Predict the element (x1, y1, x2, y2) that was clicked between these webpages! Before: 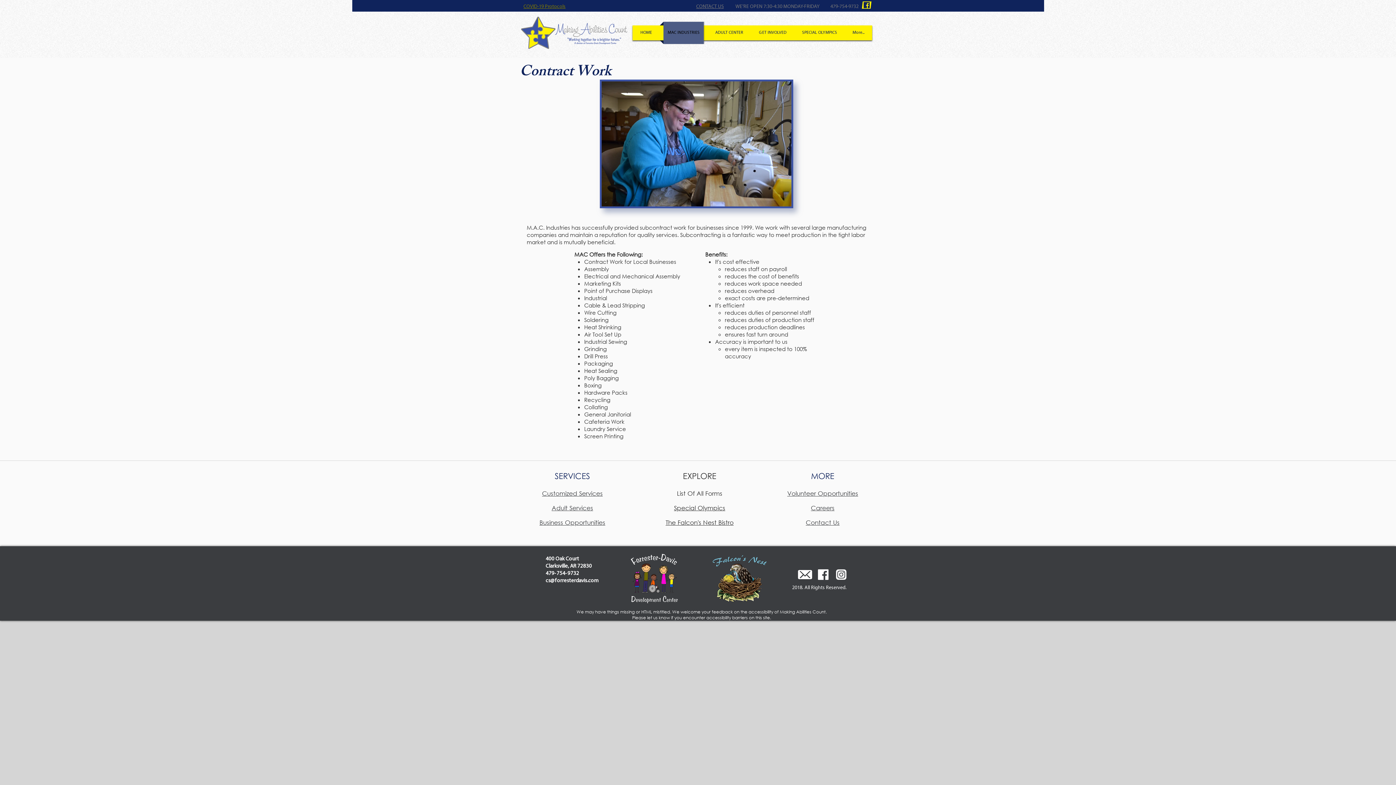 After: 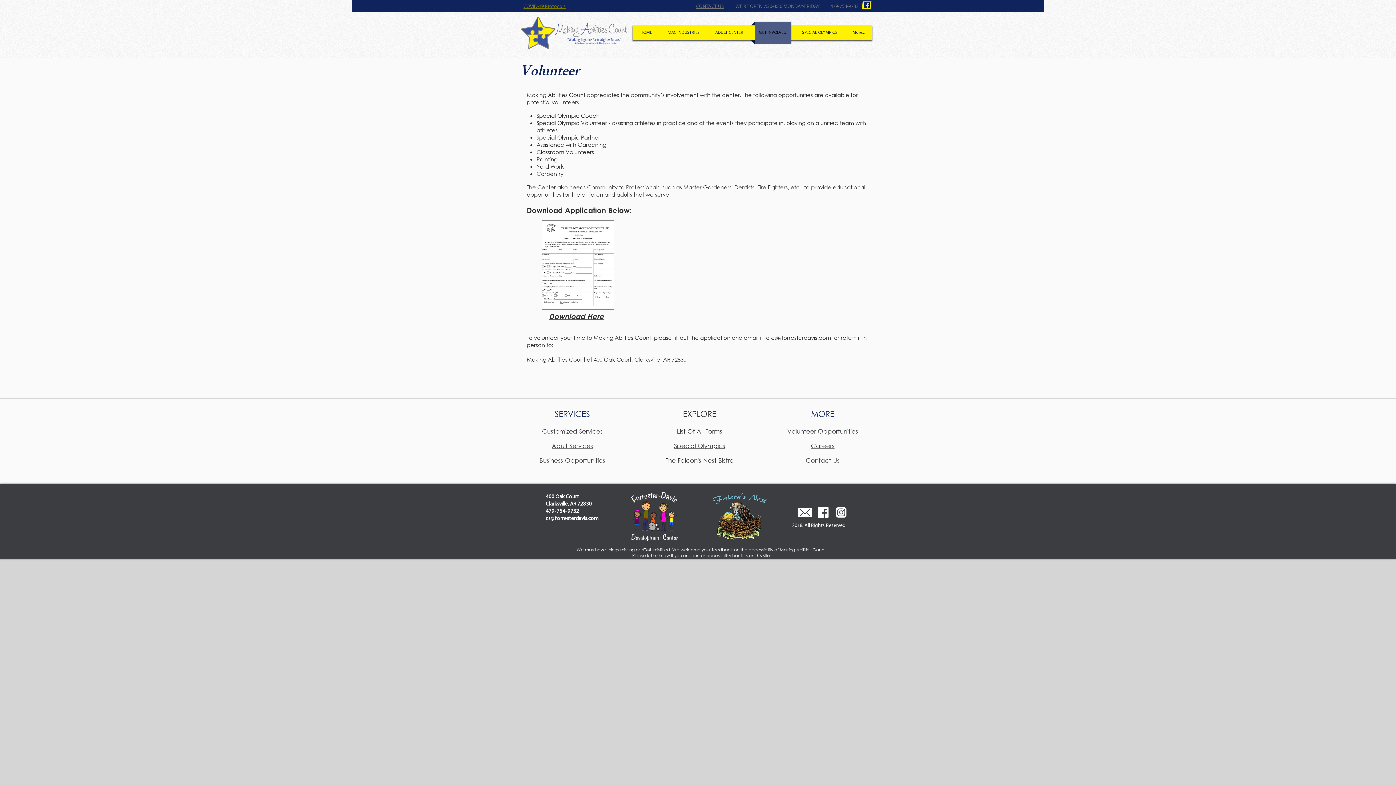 Action: label: Volunteer Opportunities bbox: (787, 490, 858, 497)